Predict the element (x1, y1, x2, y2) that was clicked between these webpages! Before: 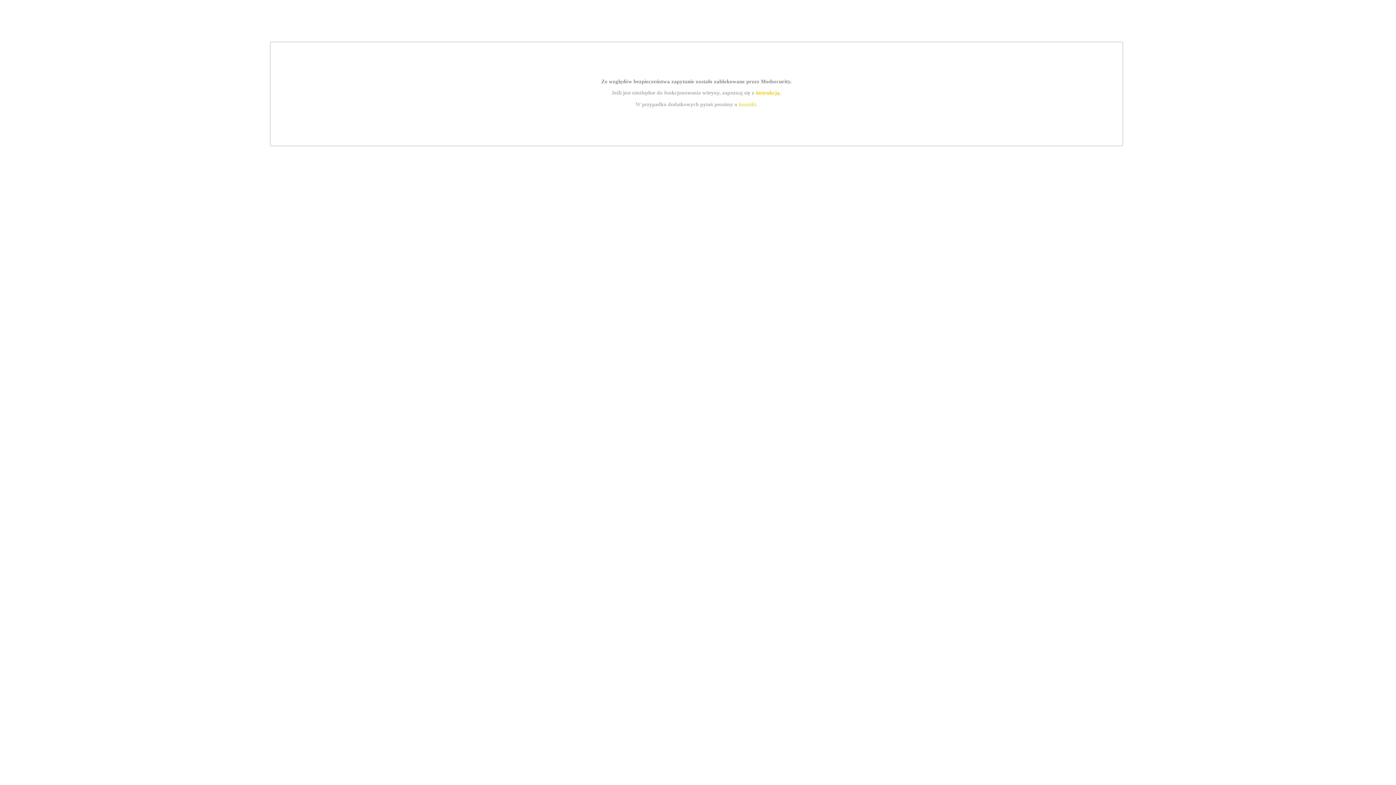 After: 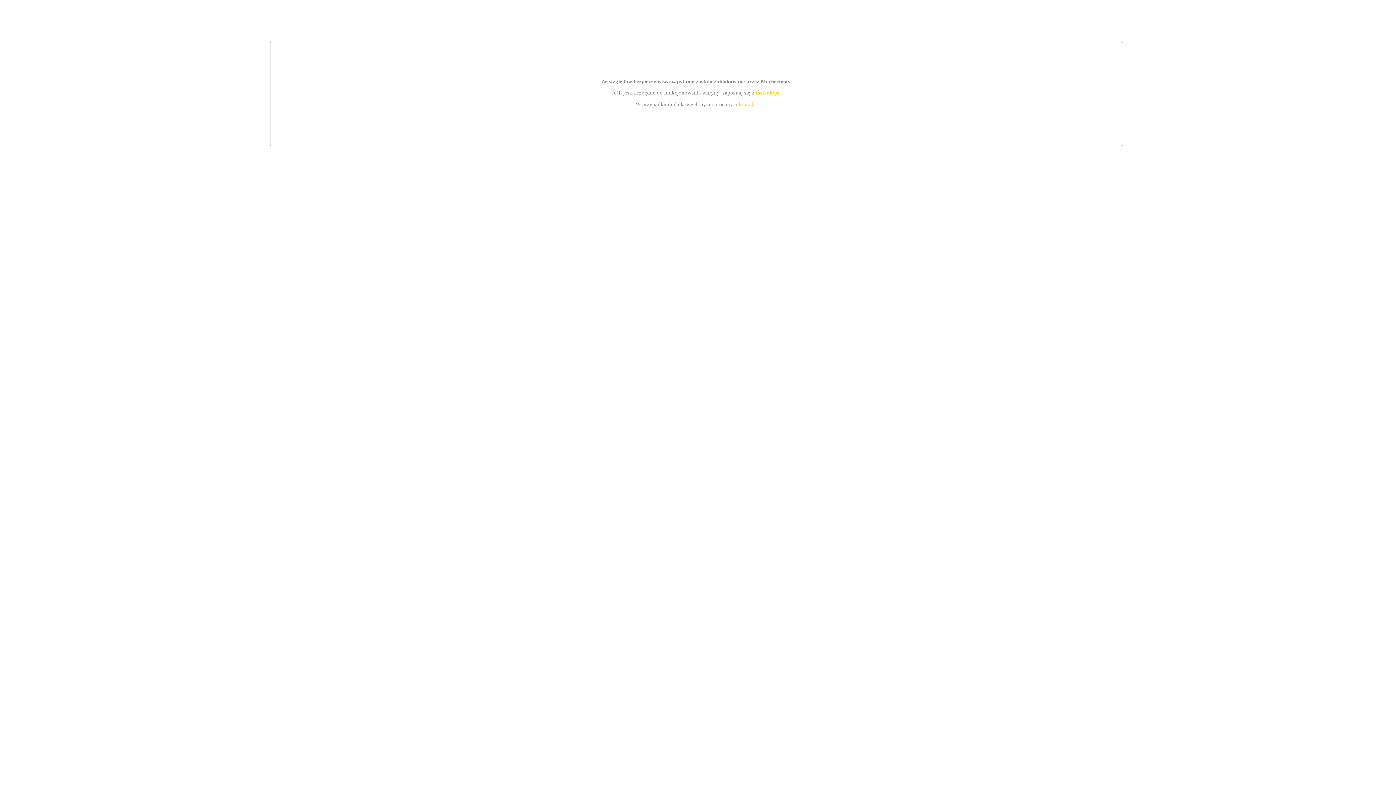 Action: label: kontakt bbox: (739, 101, 756, 107)